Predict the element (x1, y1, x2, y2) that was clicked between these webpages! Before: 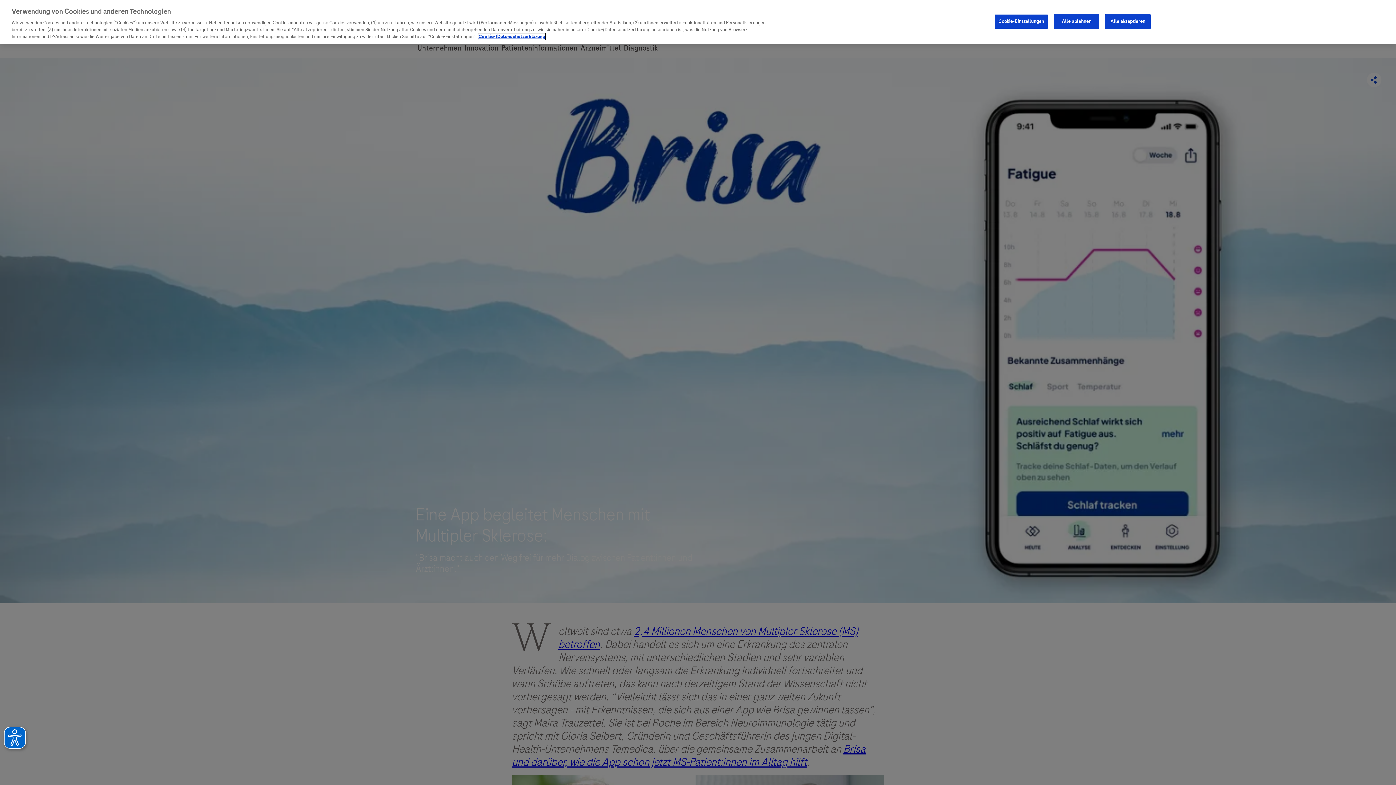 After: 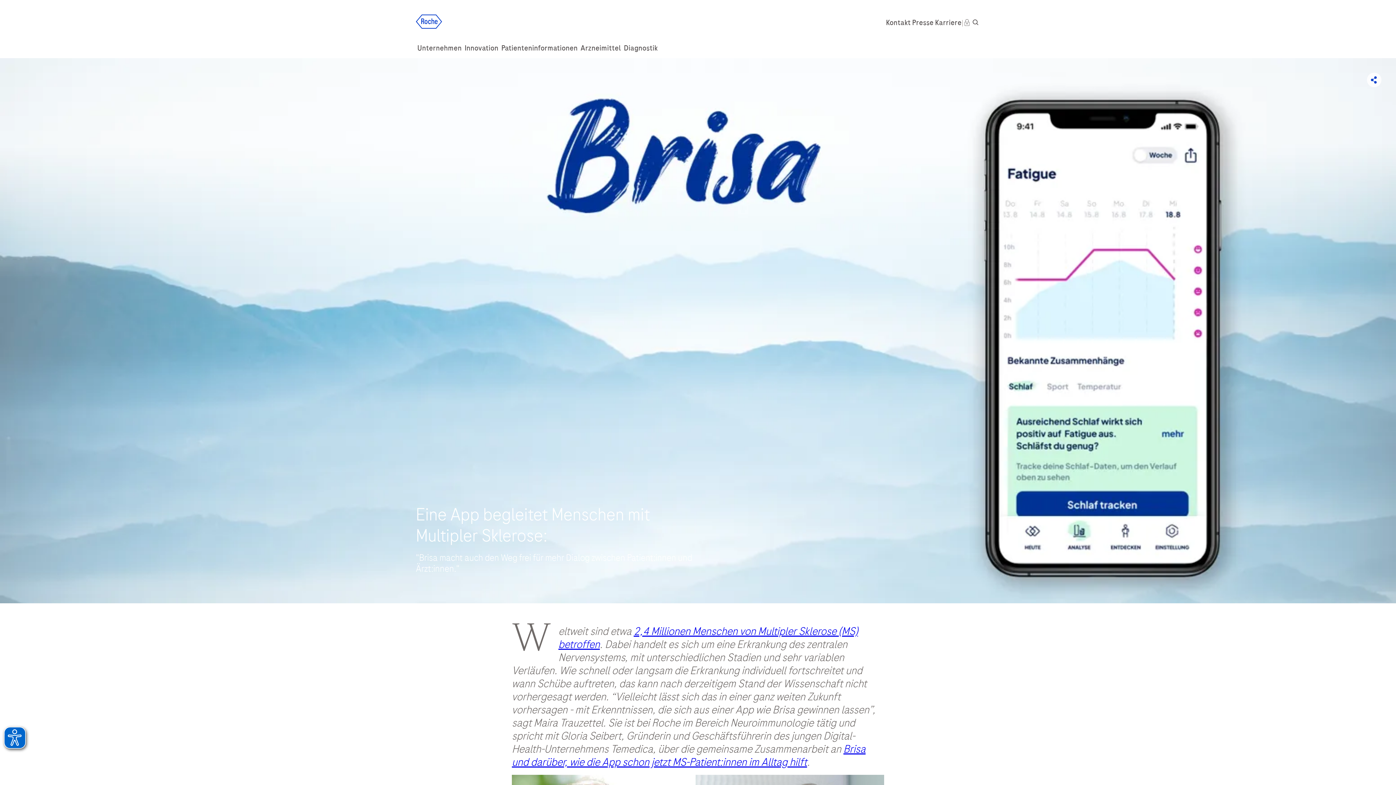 Action: label: Alle akzeptieren bbox: (1105, 14, 1150, 28)